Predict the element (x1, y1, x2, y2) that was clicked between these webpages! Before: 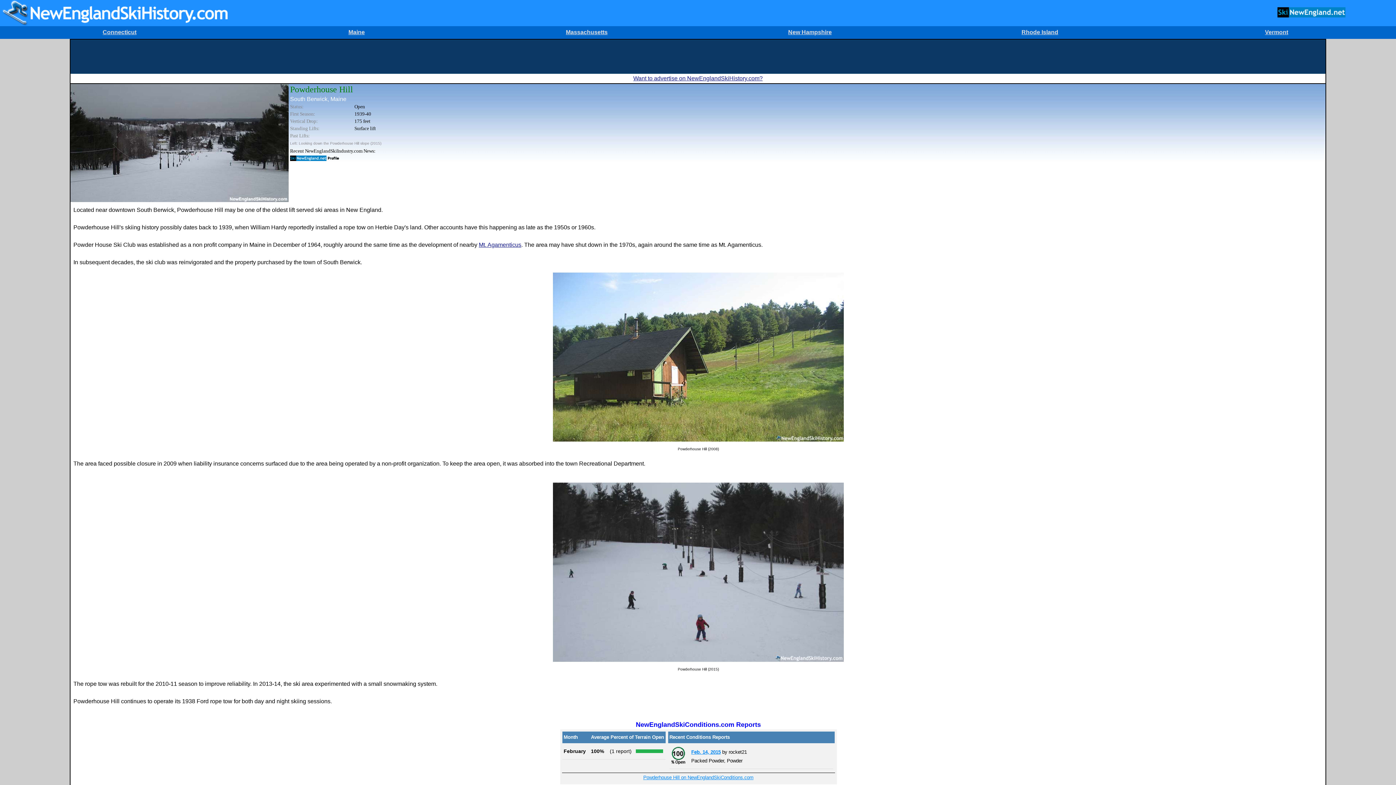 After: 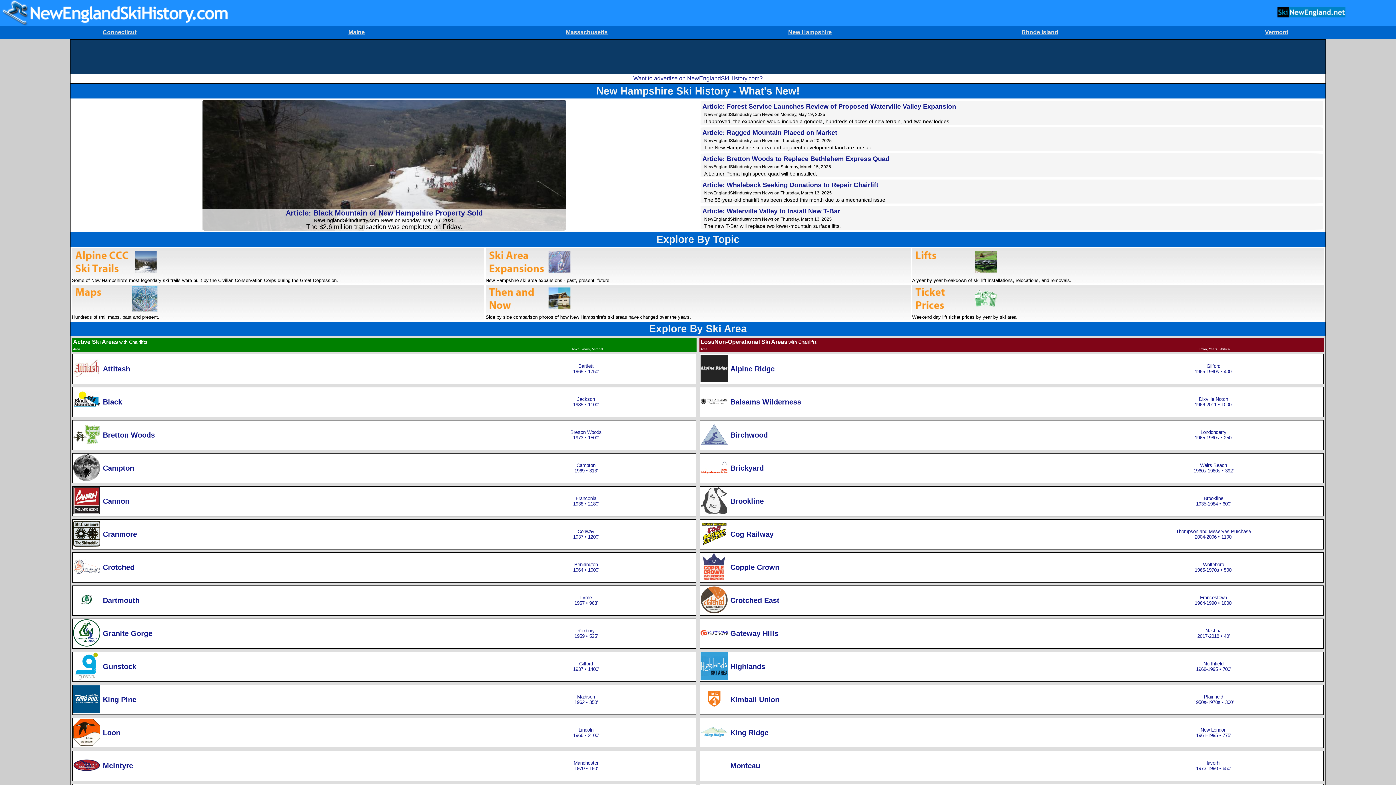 Action: bbox: (788, 29, 832, 35) label: New Hampshire